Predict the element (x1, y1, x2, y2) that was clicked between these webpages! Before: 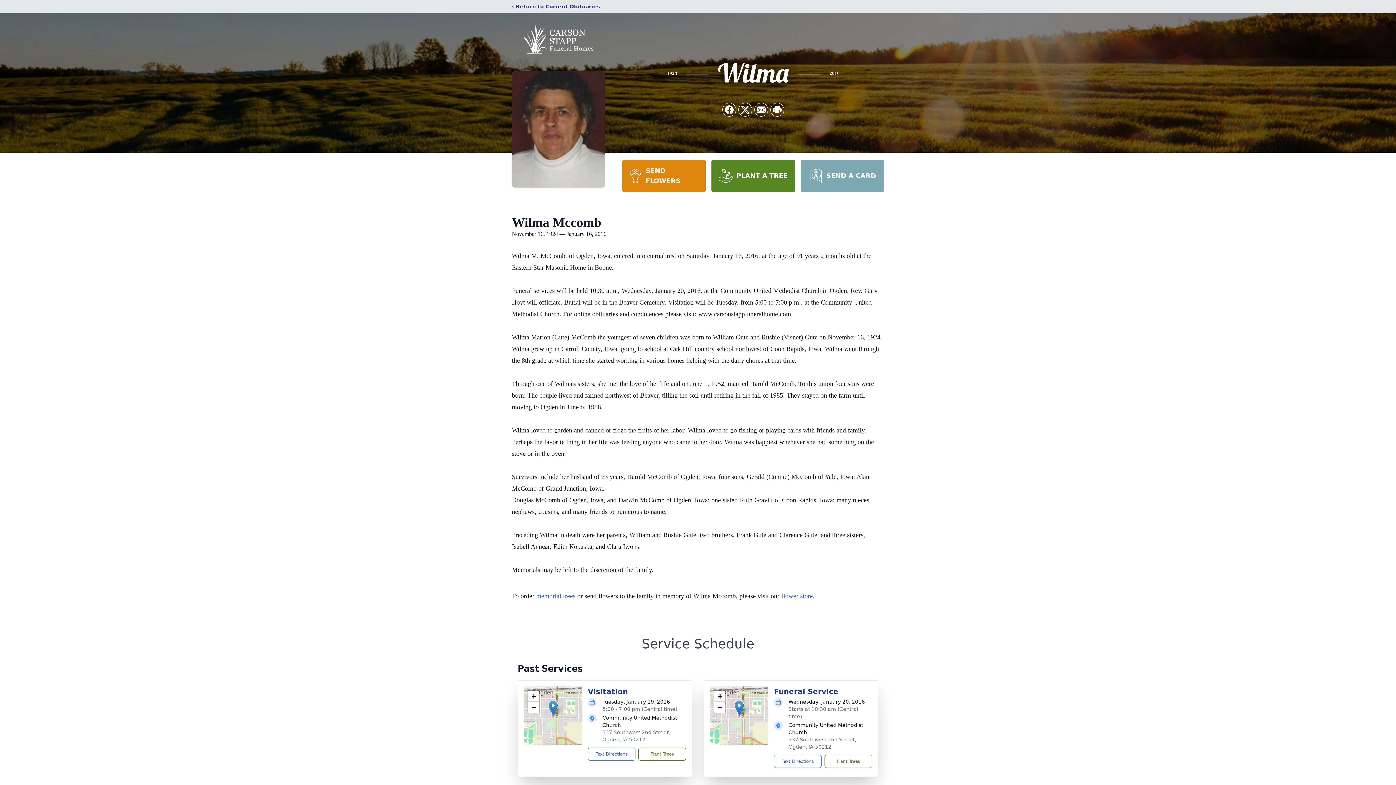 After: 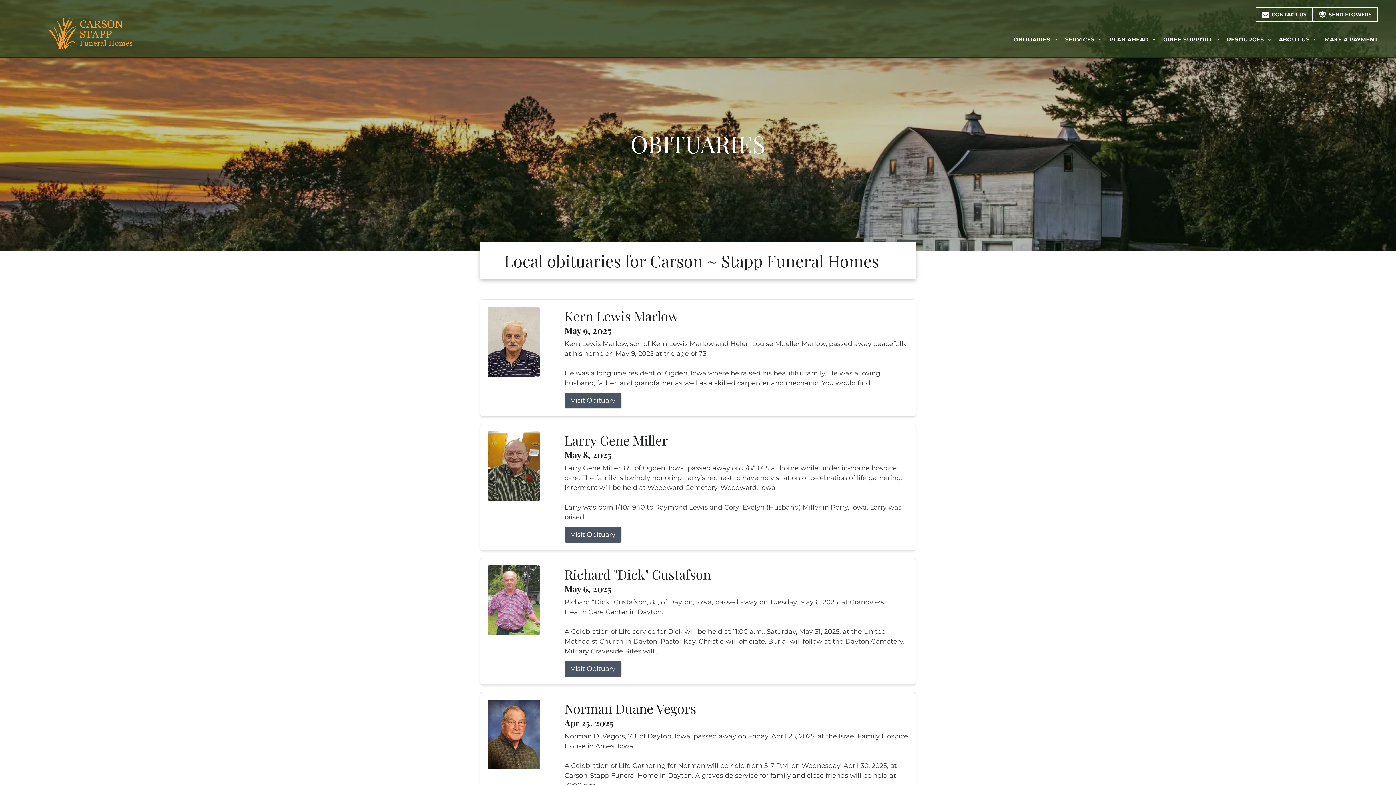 Action: bbox: (512, 2, 600, 10) label: ‹ Return to Current Obituaries